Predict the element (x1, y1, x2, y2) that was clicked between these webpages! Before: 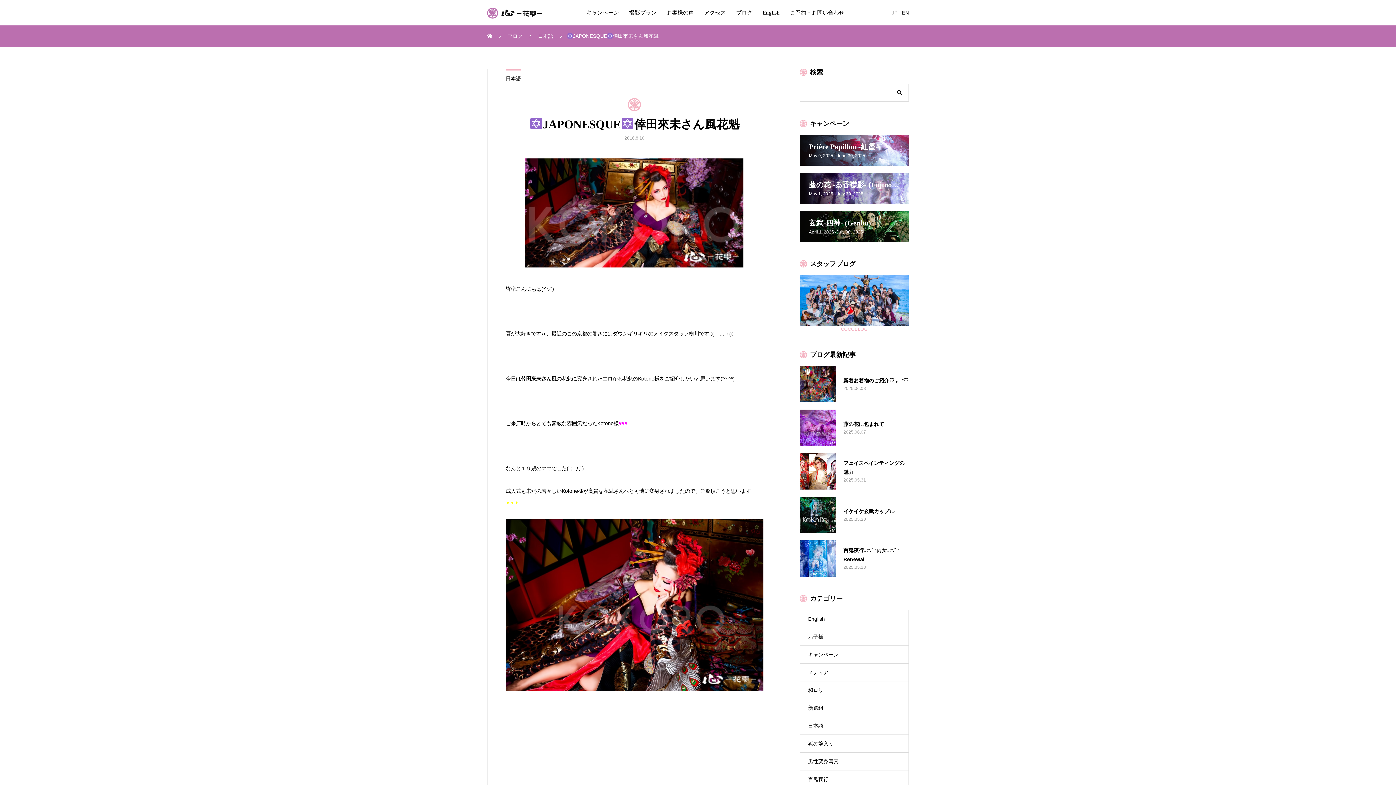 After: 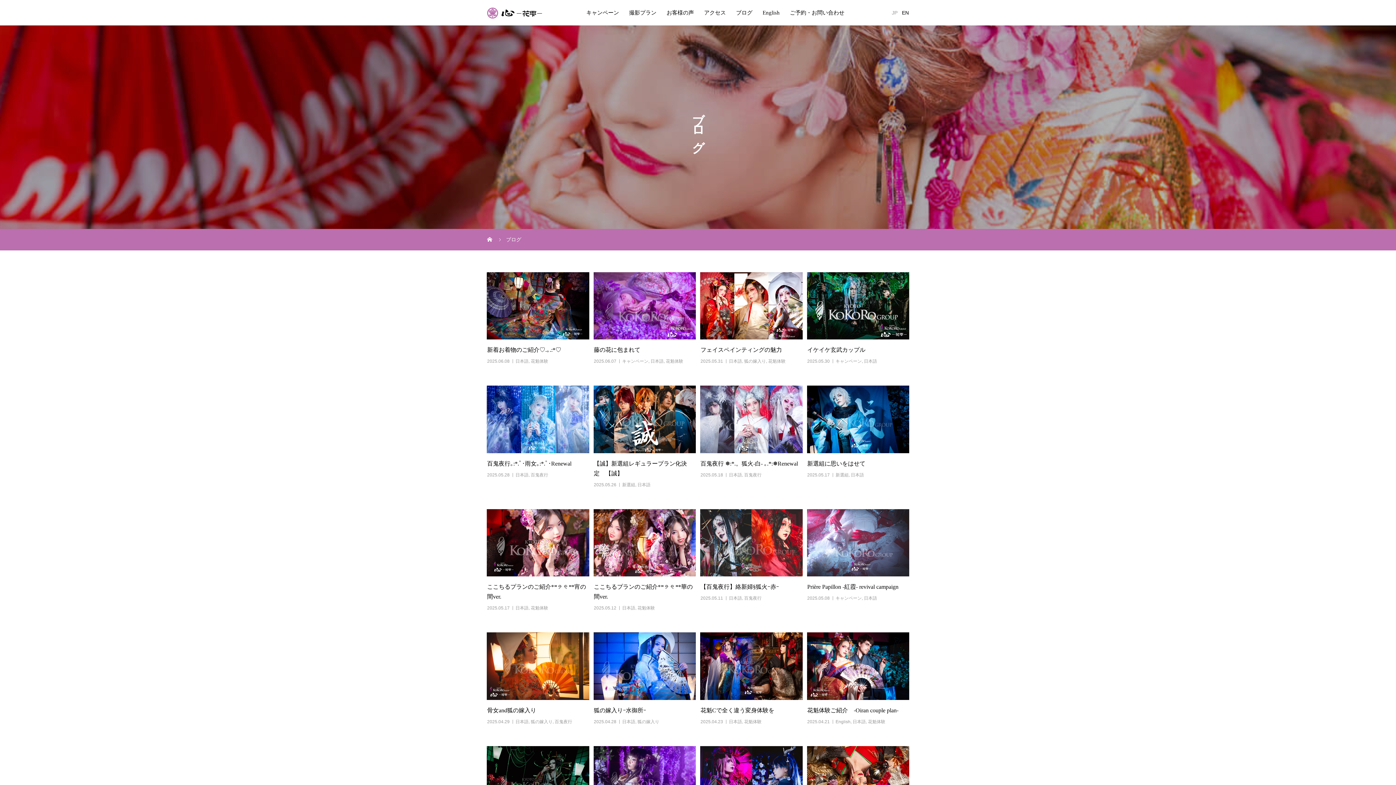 Action: label: ブログ  bbox: (507, 33, 524, 39)